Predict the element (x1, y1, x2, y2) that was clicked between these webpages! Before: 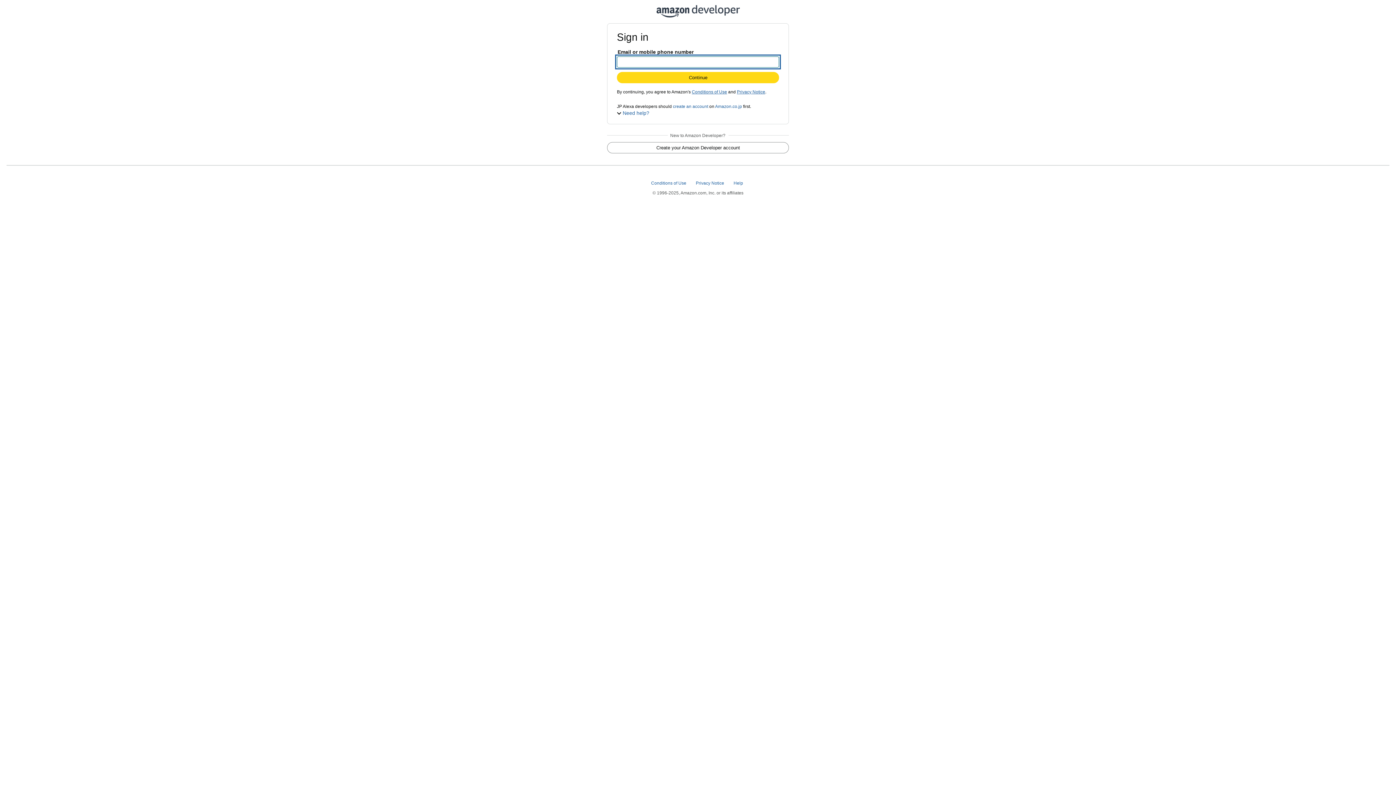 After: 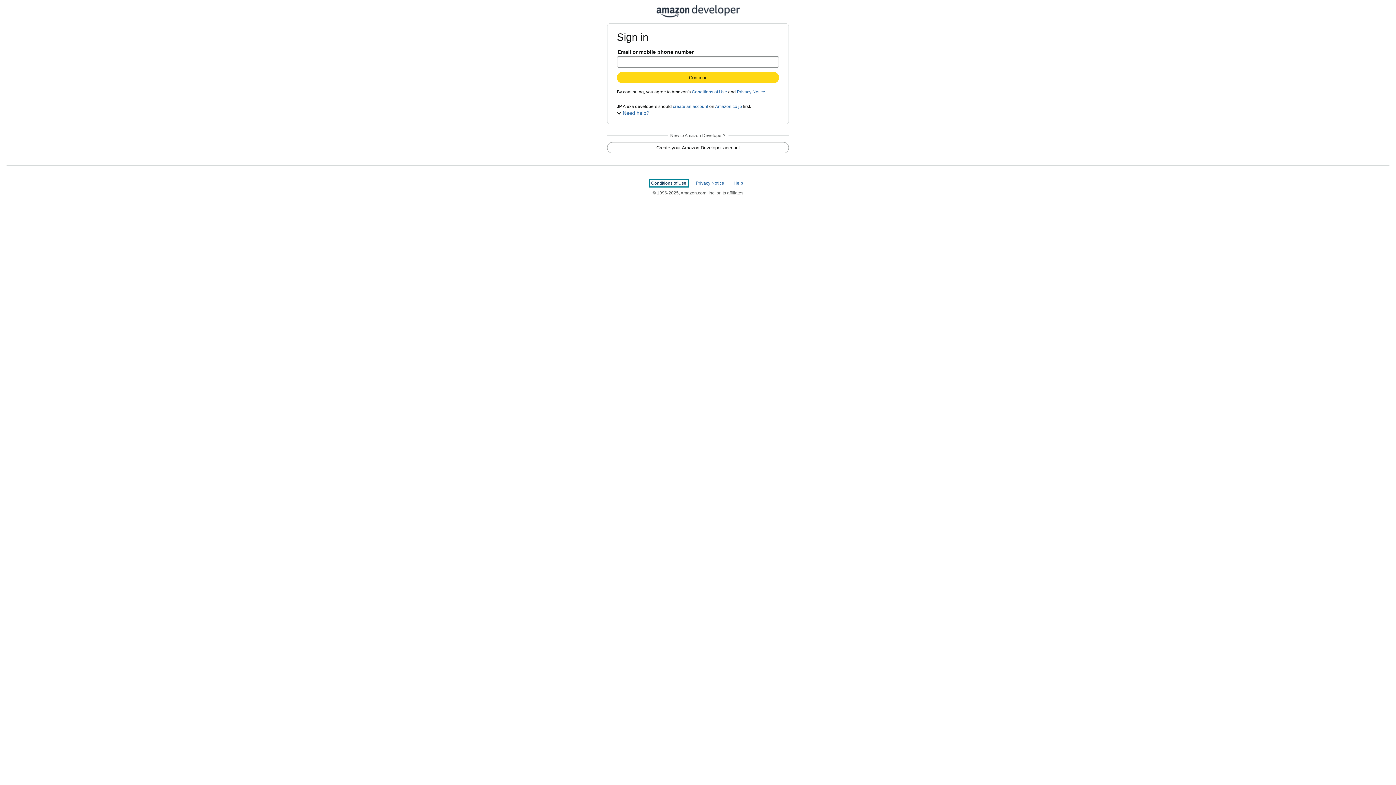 Action: label: Conditions of Use  bbox: (651, 180, 687, 185)